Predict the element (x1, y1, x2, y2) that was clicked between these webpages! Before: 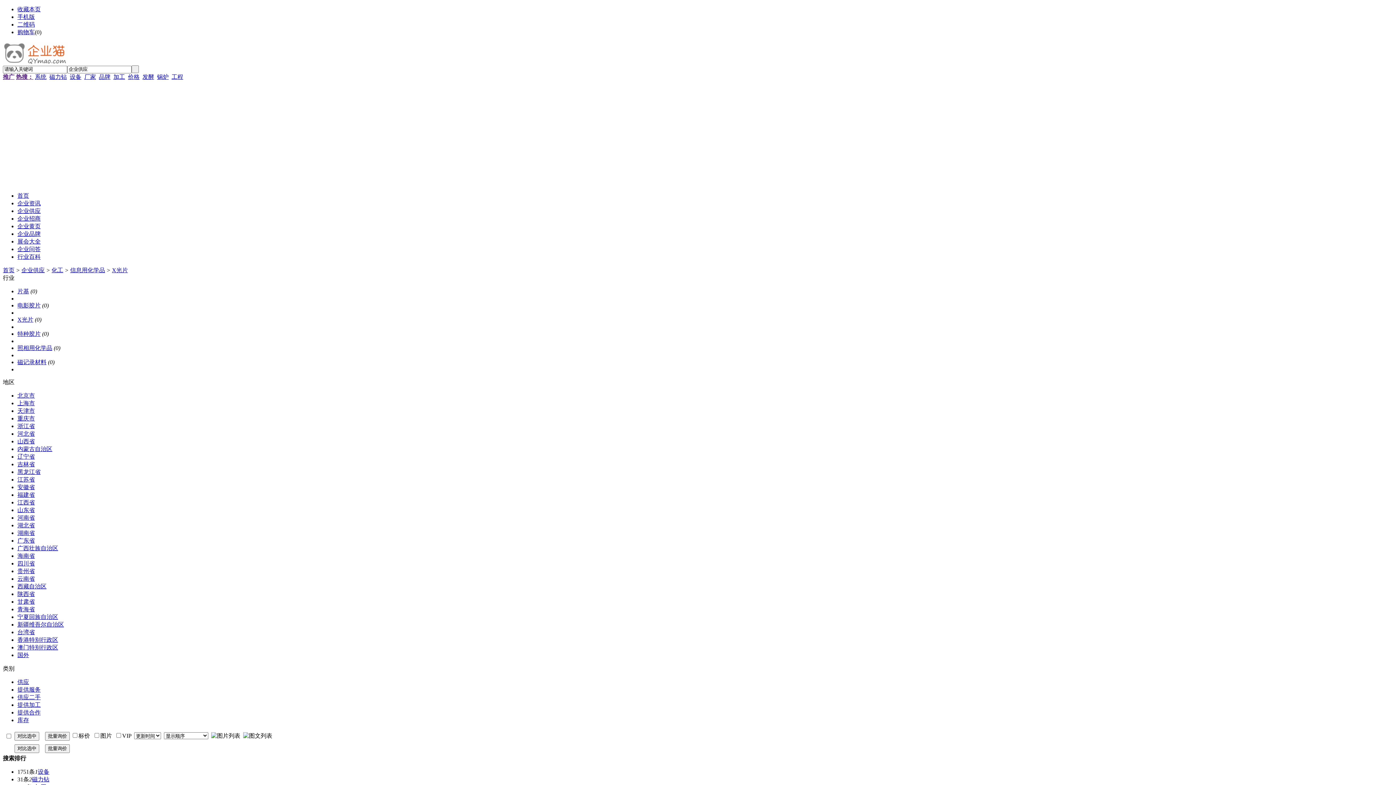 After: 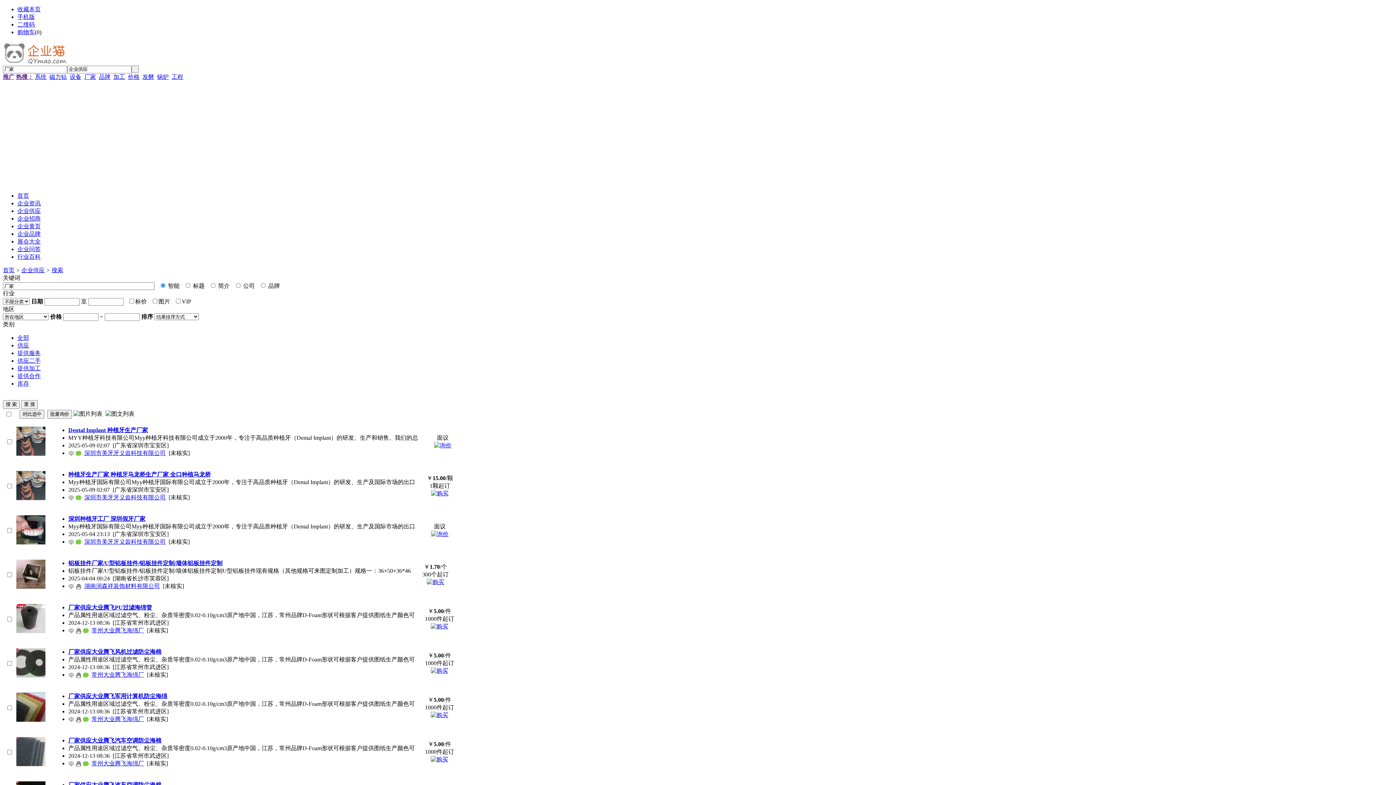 Action: label: 厂家 bbox: (84, 73, 96, 79)